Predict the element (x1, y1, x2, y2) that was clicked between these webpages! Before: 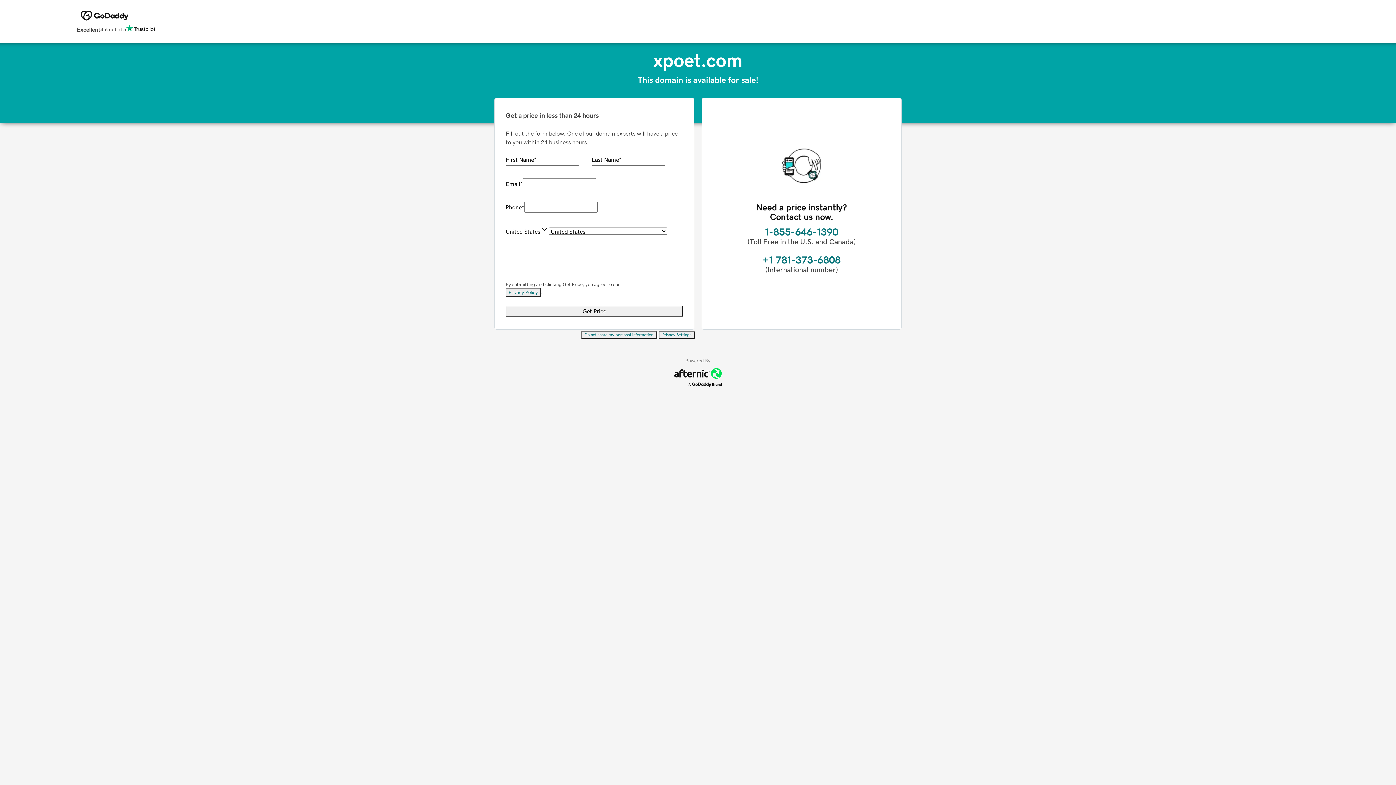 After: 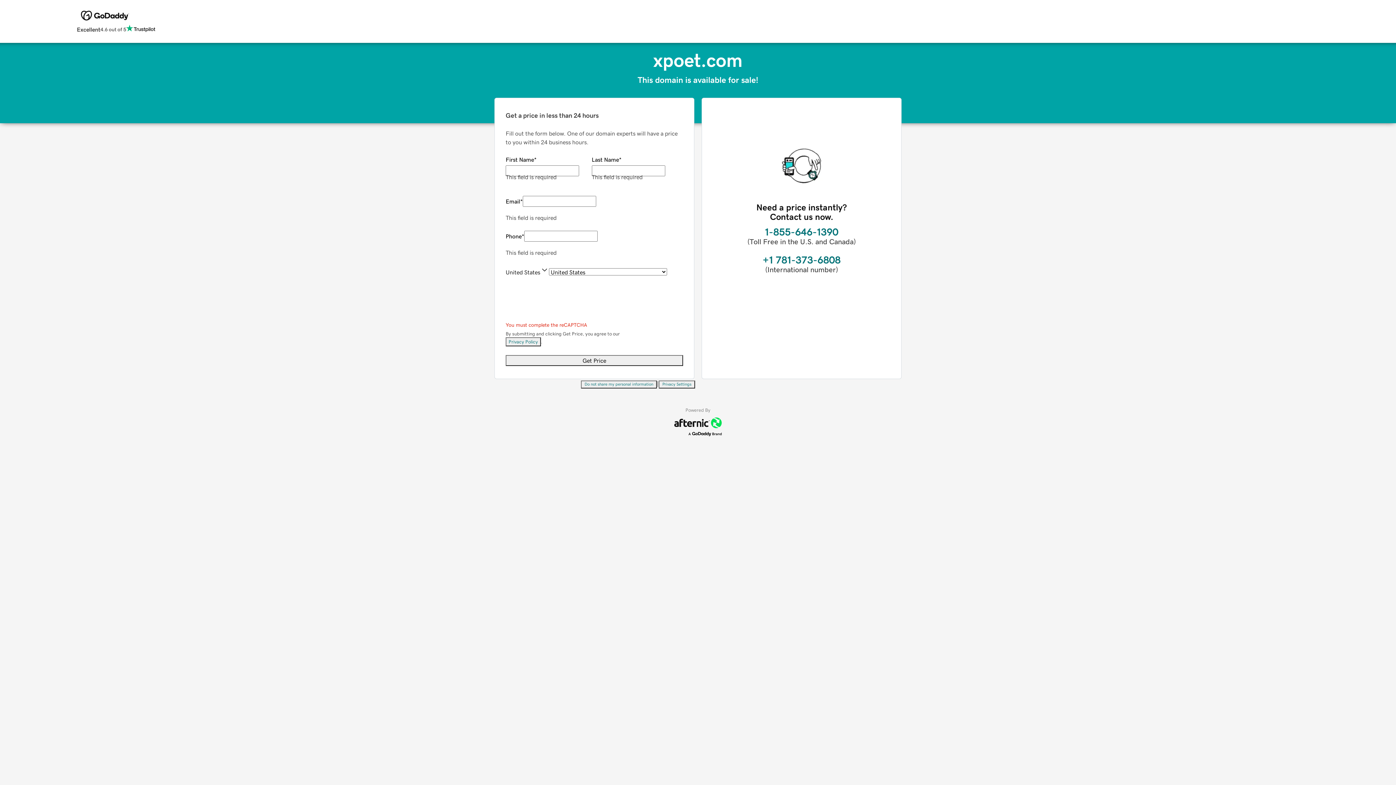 Action: label: Get Price bbox: (505, 305, 683, 316)